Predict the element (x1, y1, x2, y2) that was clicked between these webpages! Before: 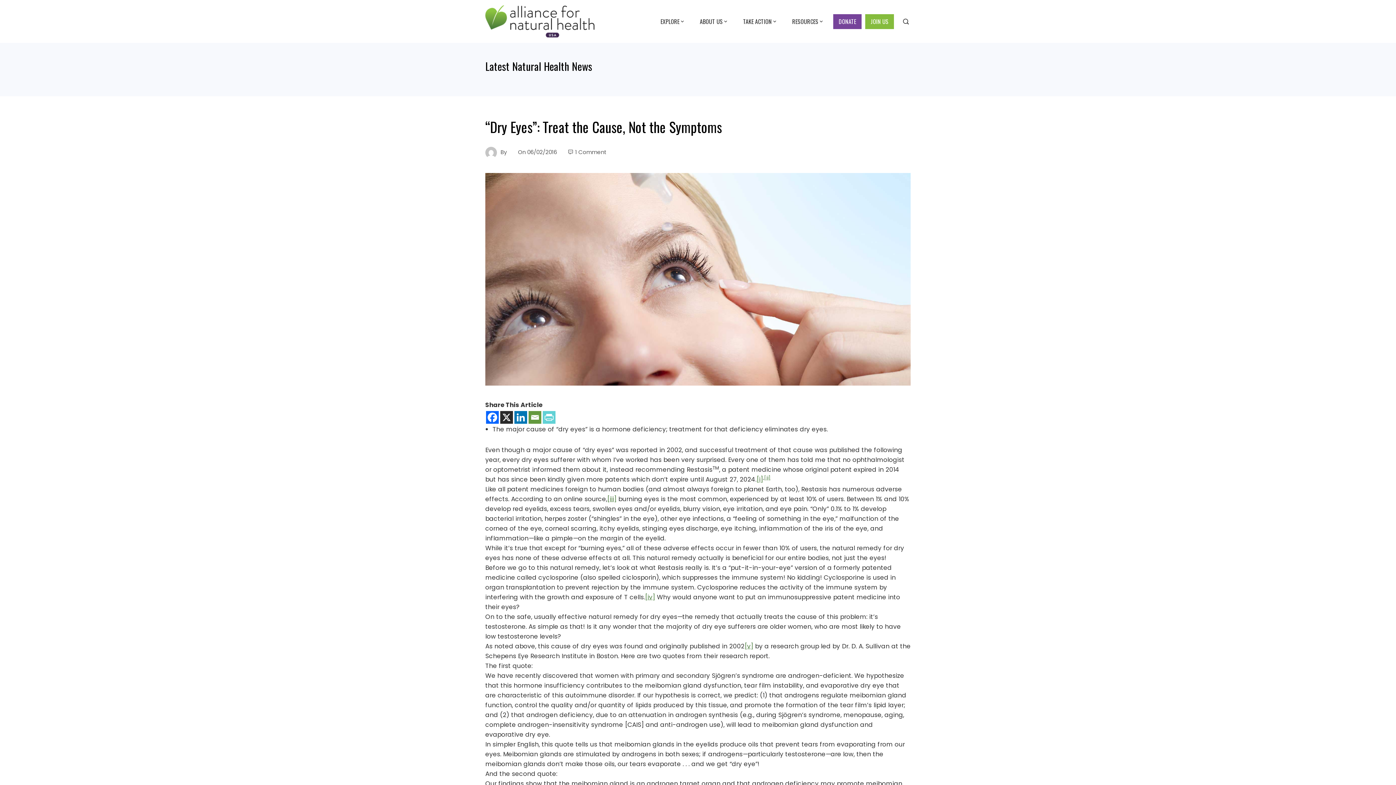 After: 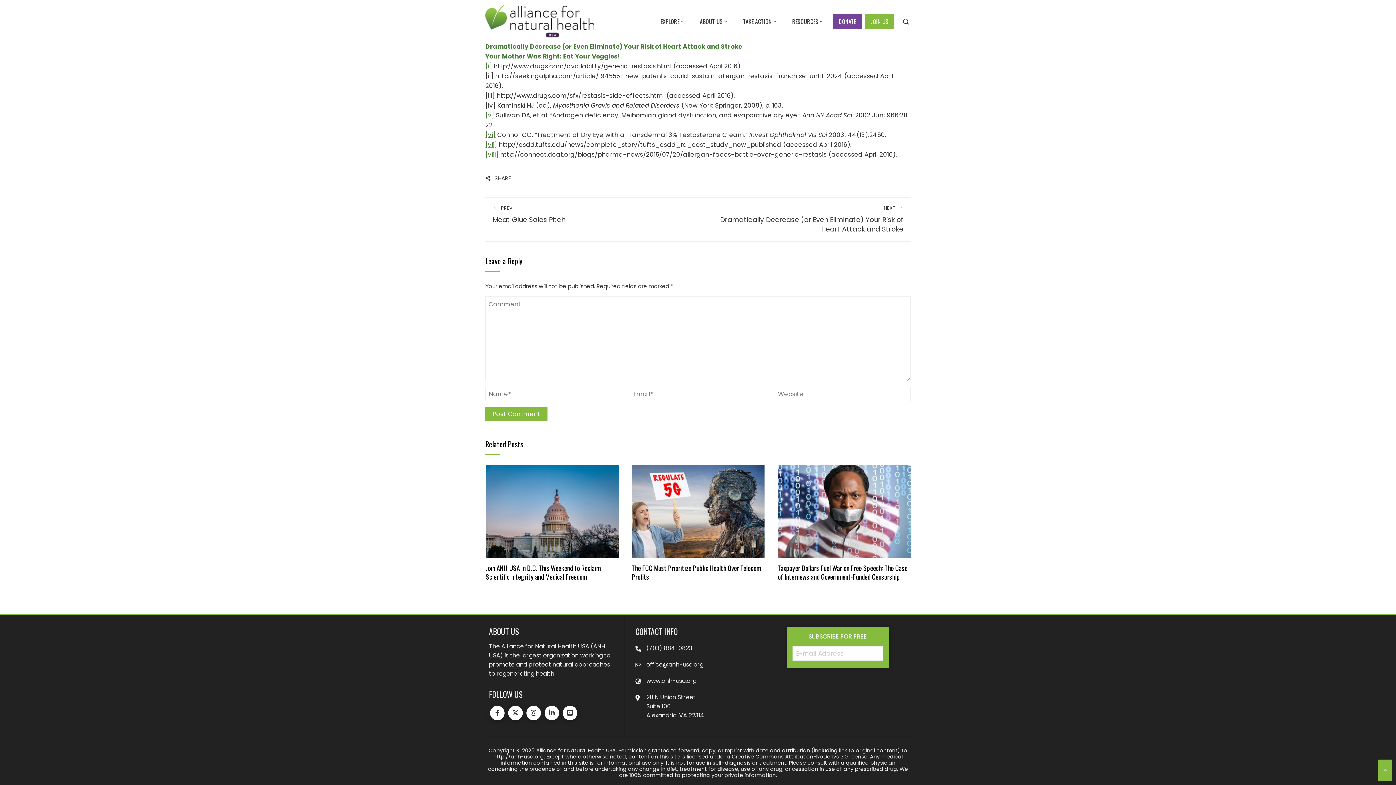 Action: bbox: (756, 475, 763, 484) label: [i]